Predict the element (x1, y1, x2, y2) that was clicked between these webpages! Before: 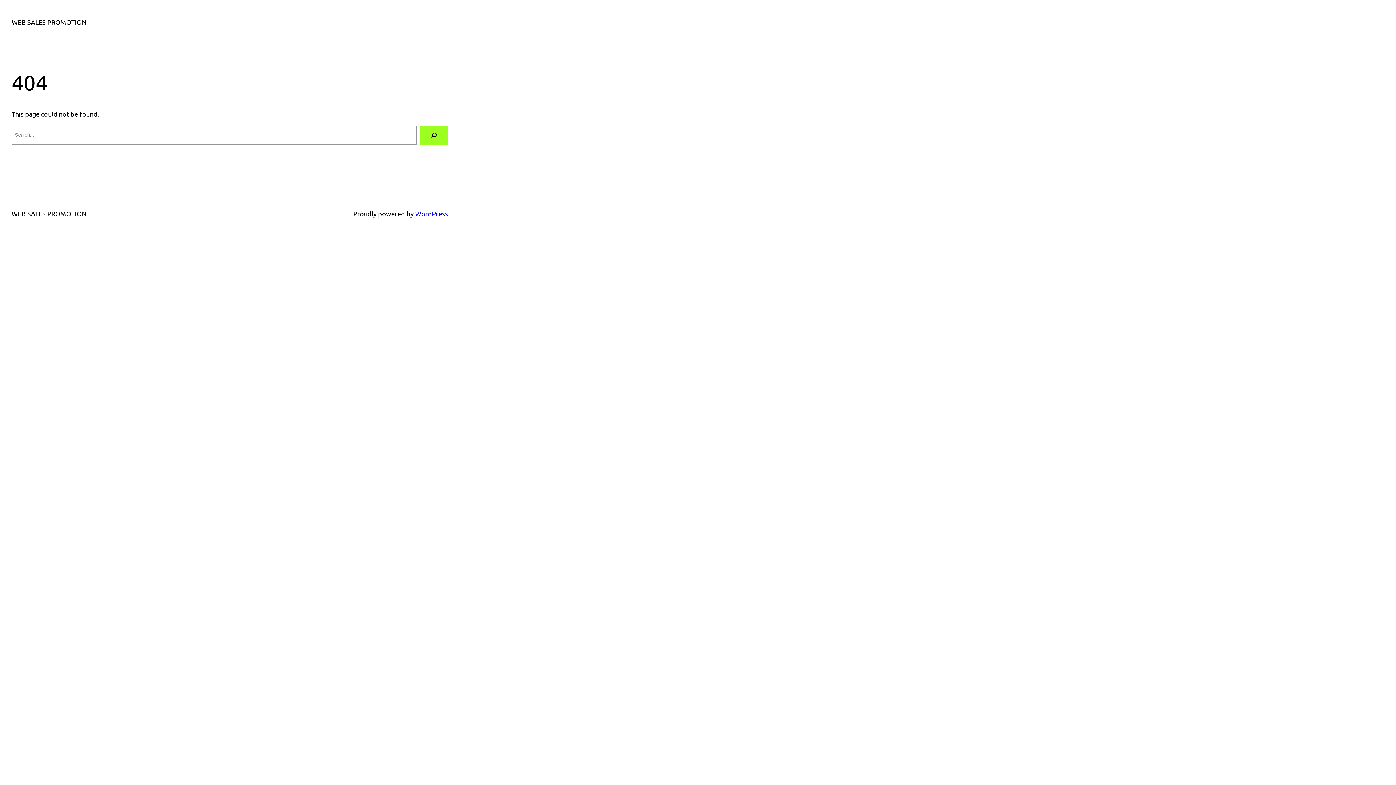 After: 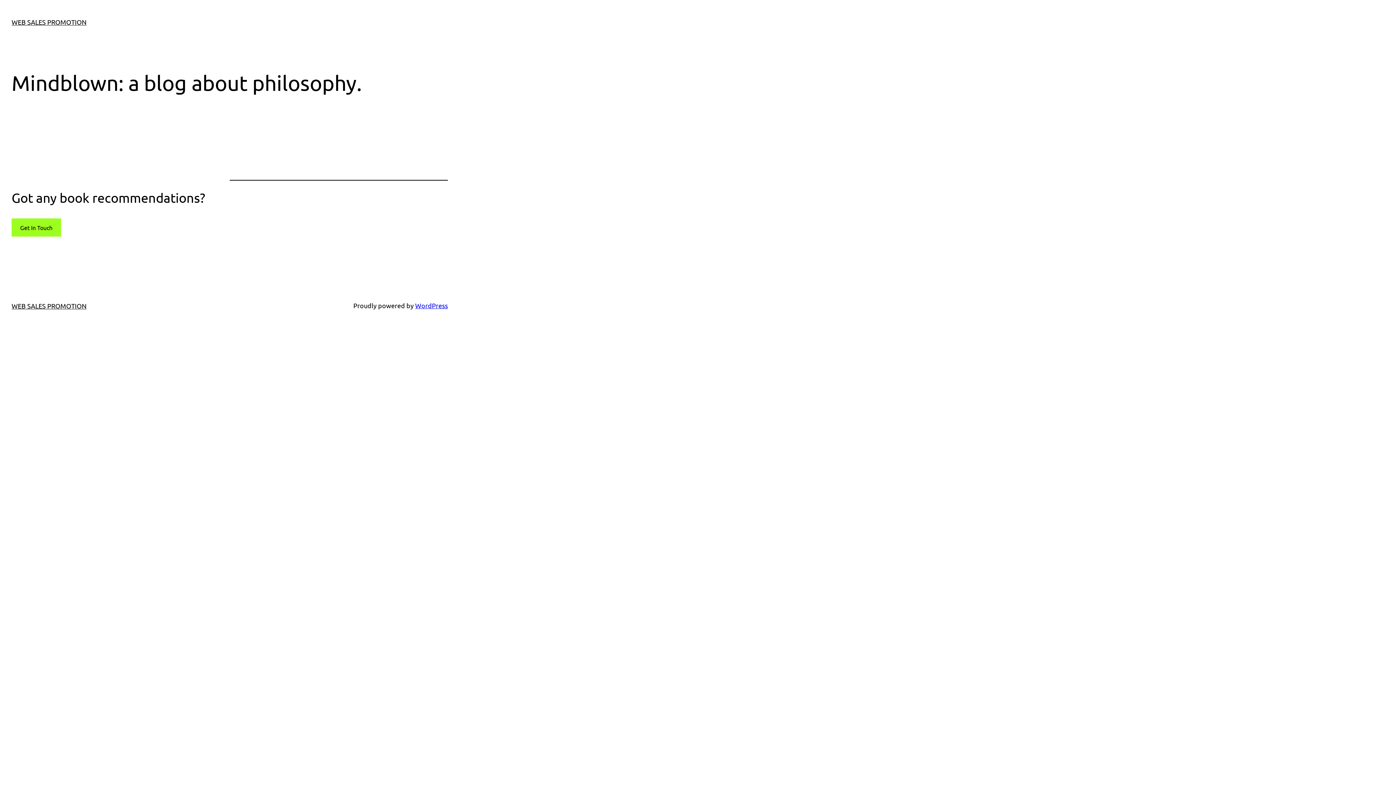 Action: label: WEB SALES PROMOTION bbox: (11, 209, 86, 217)